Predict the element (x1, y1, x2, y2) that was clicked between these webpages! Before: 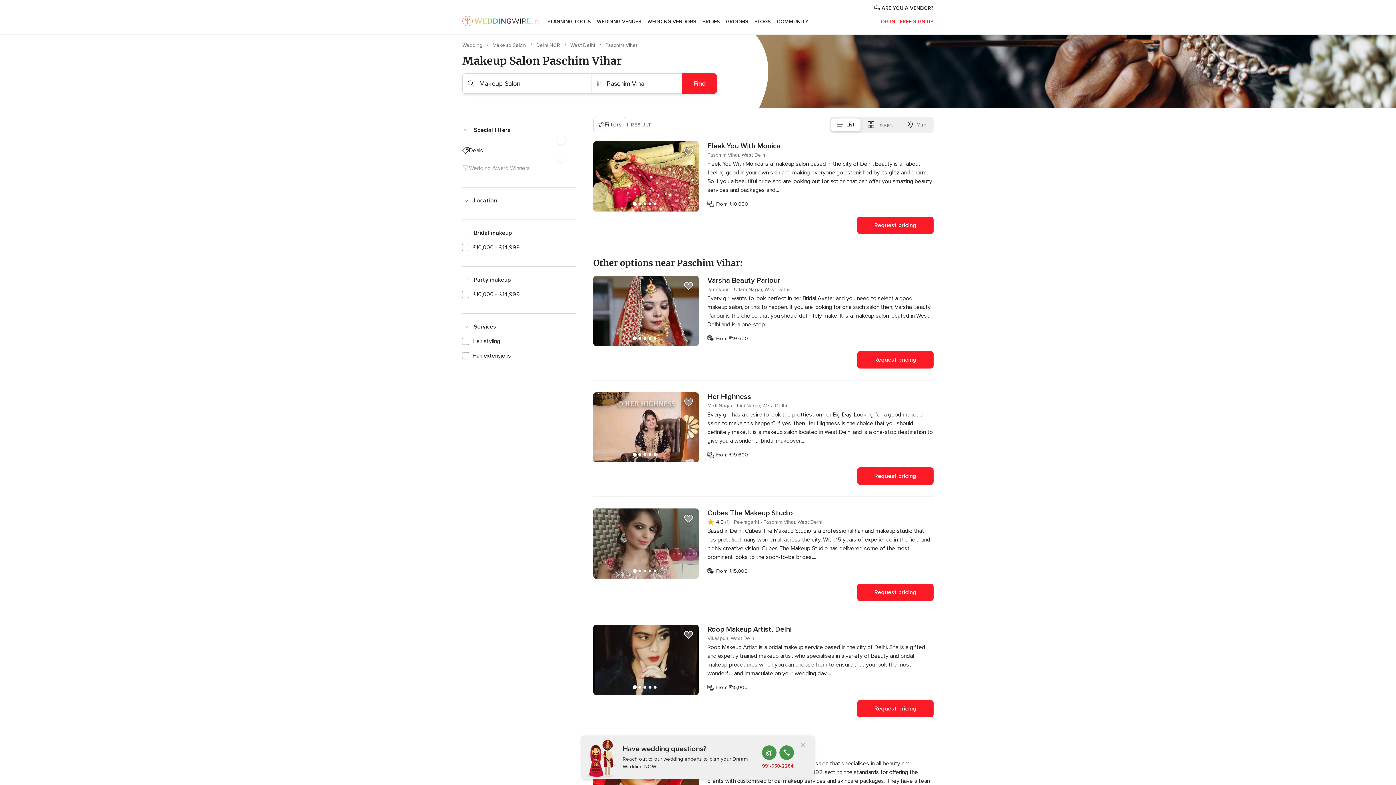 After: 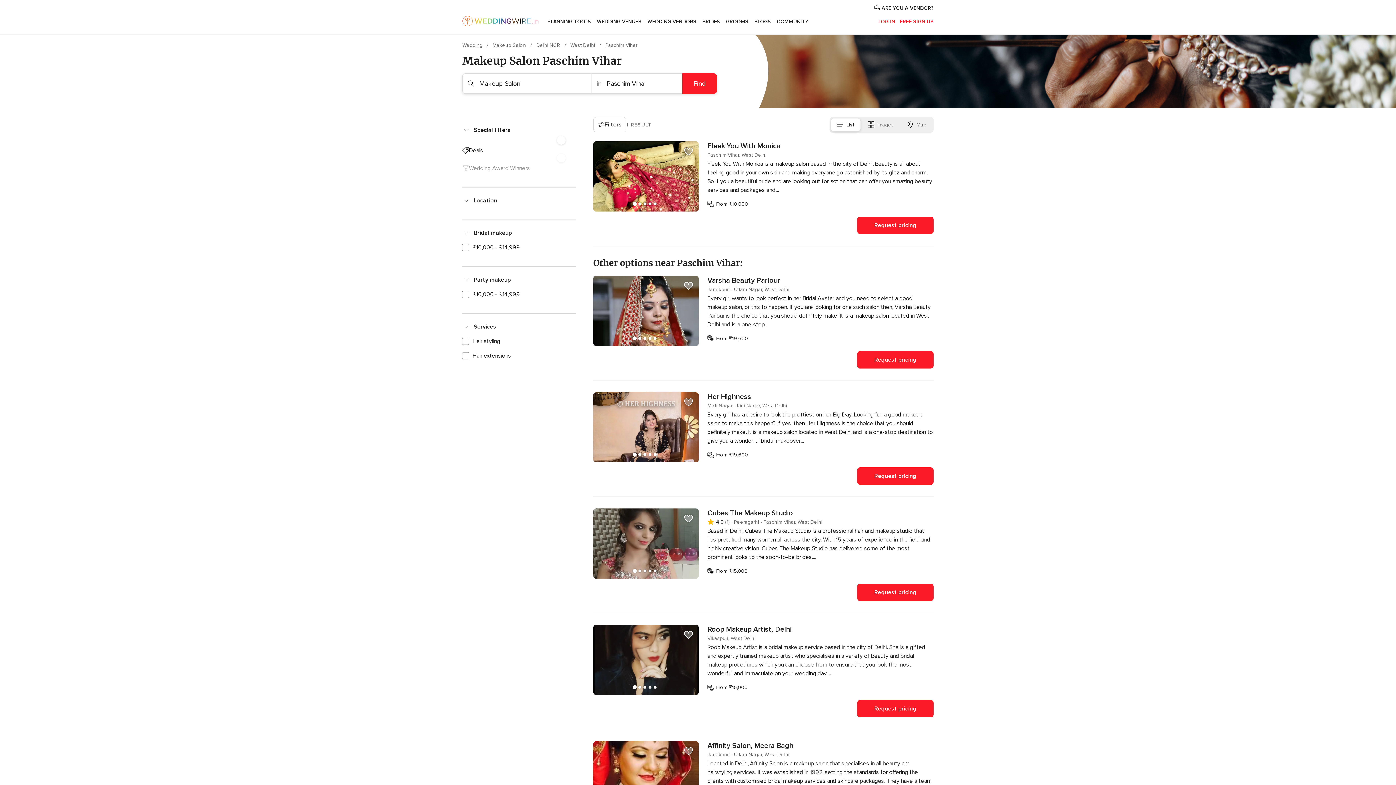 Action: label: Telephone bbox: (779, 745, 794, 760)